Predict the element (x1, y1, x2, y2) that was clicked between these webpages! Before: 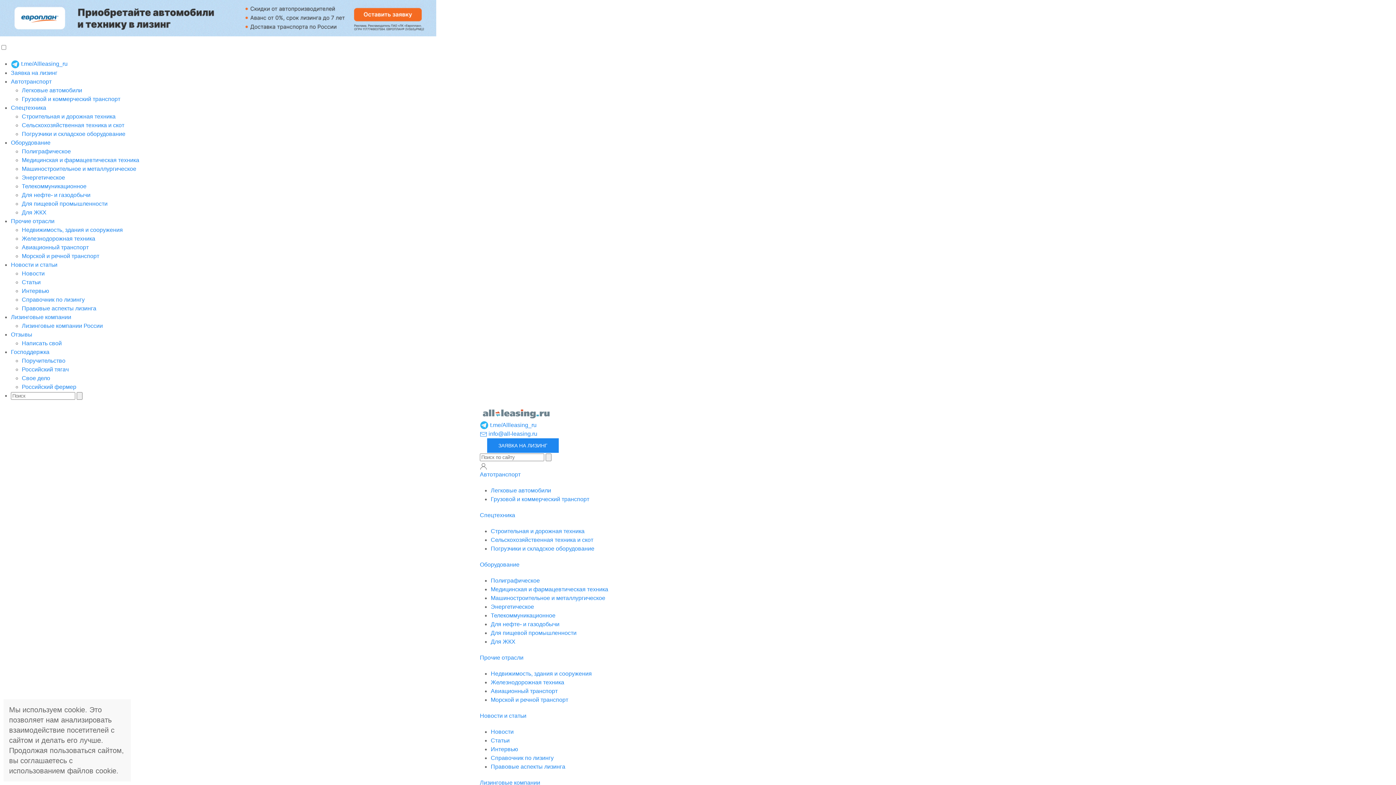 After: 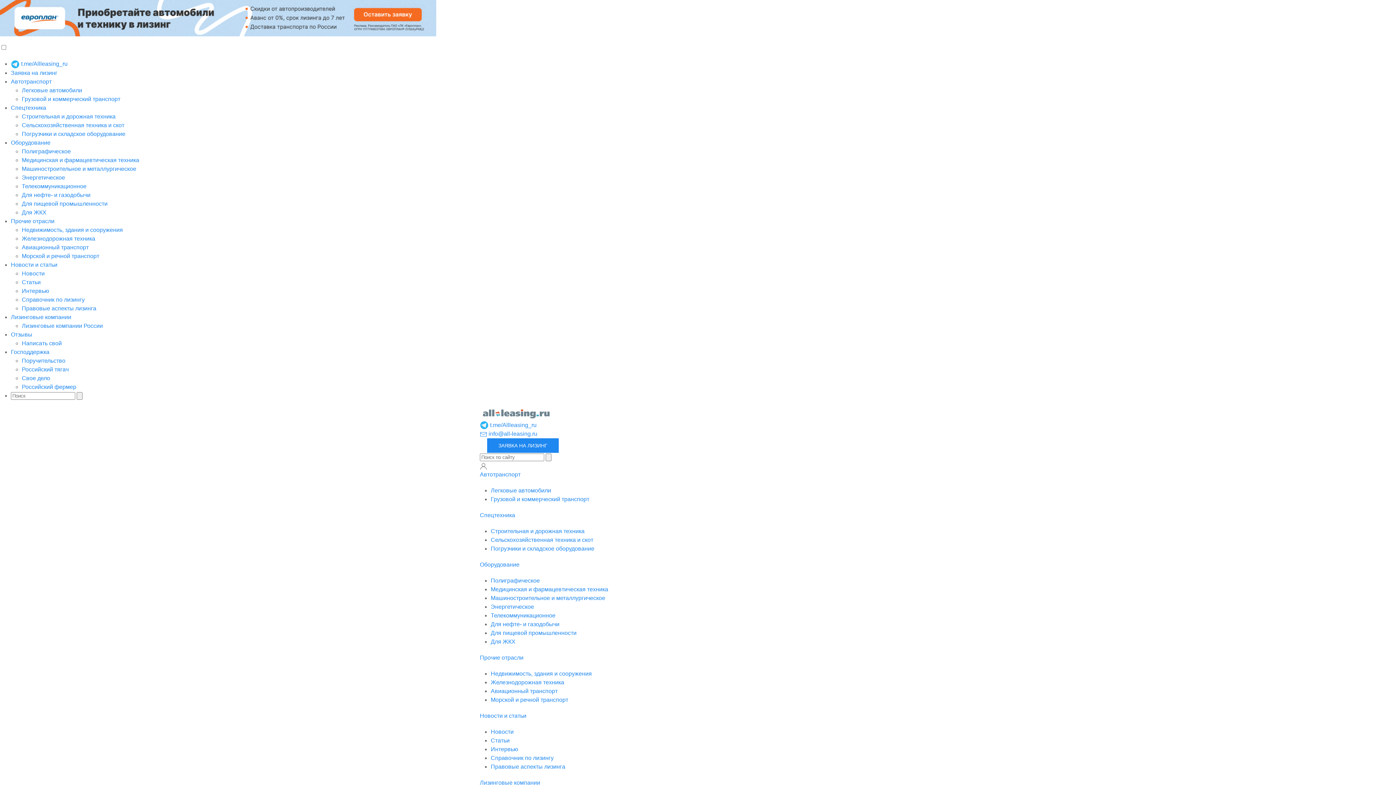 Action: label: Заявка на лизинг bbox: (10, 69, 57, 76)